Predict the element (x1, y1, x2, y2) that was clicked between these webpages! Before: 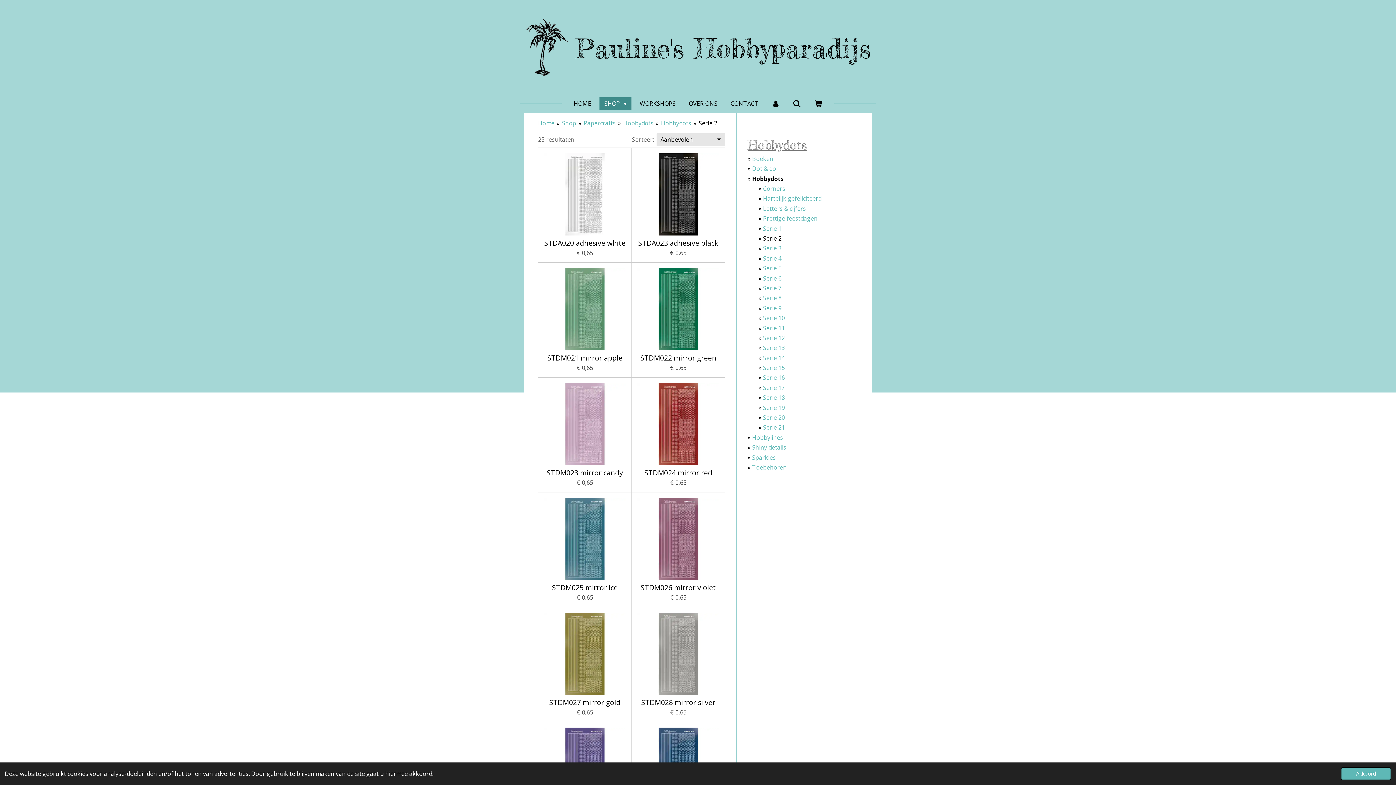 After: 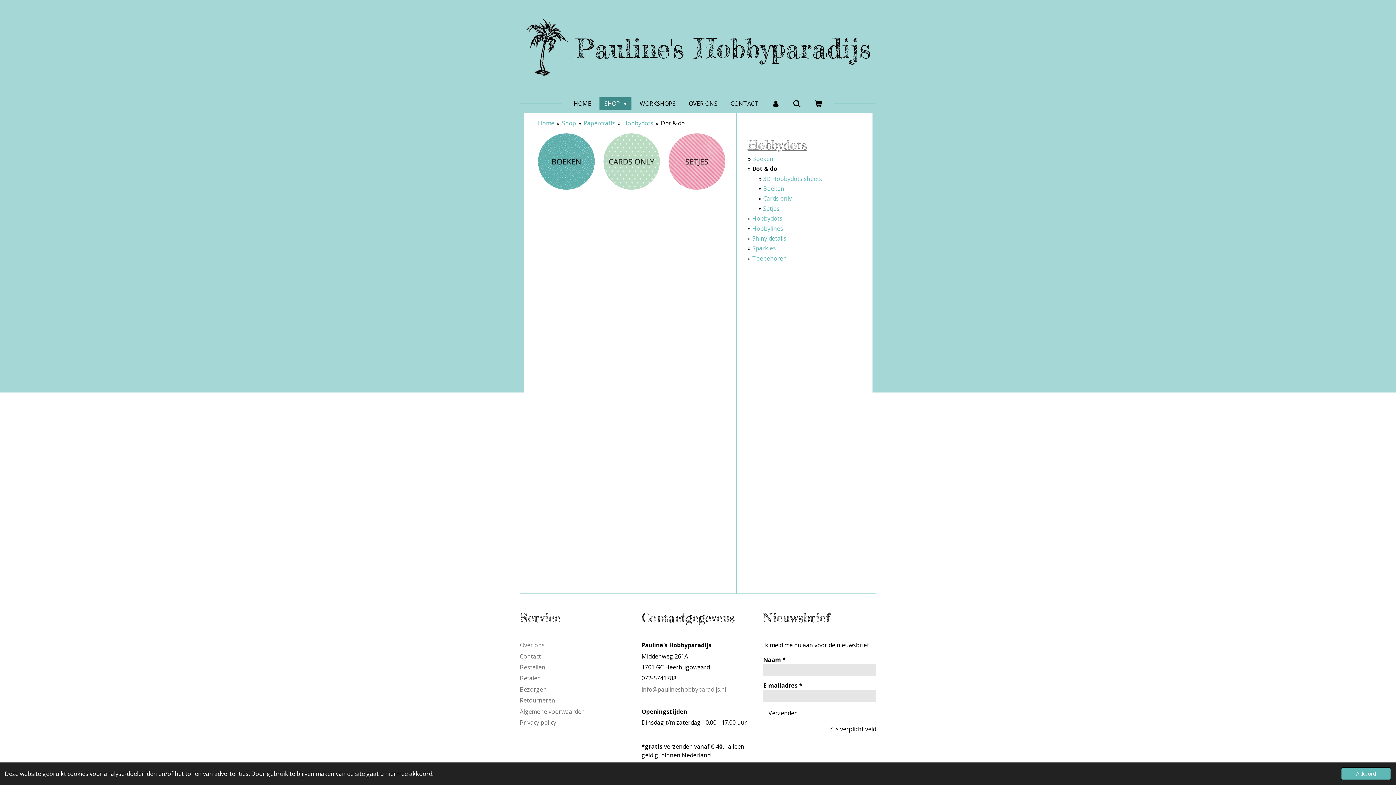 Action: bbox: (752, 164, 776, 172) label: Dot & do